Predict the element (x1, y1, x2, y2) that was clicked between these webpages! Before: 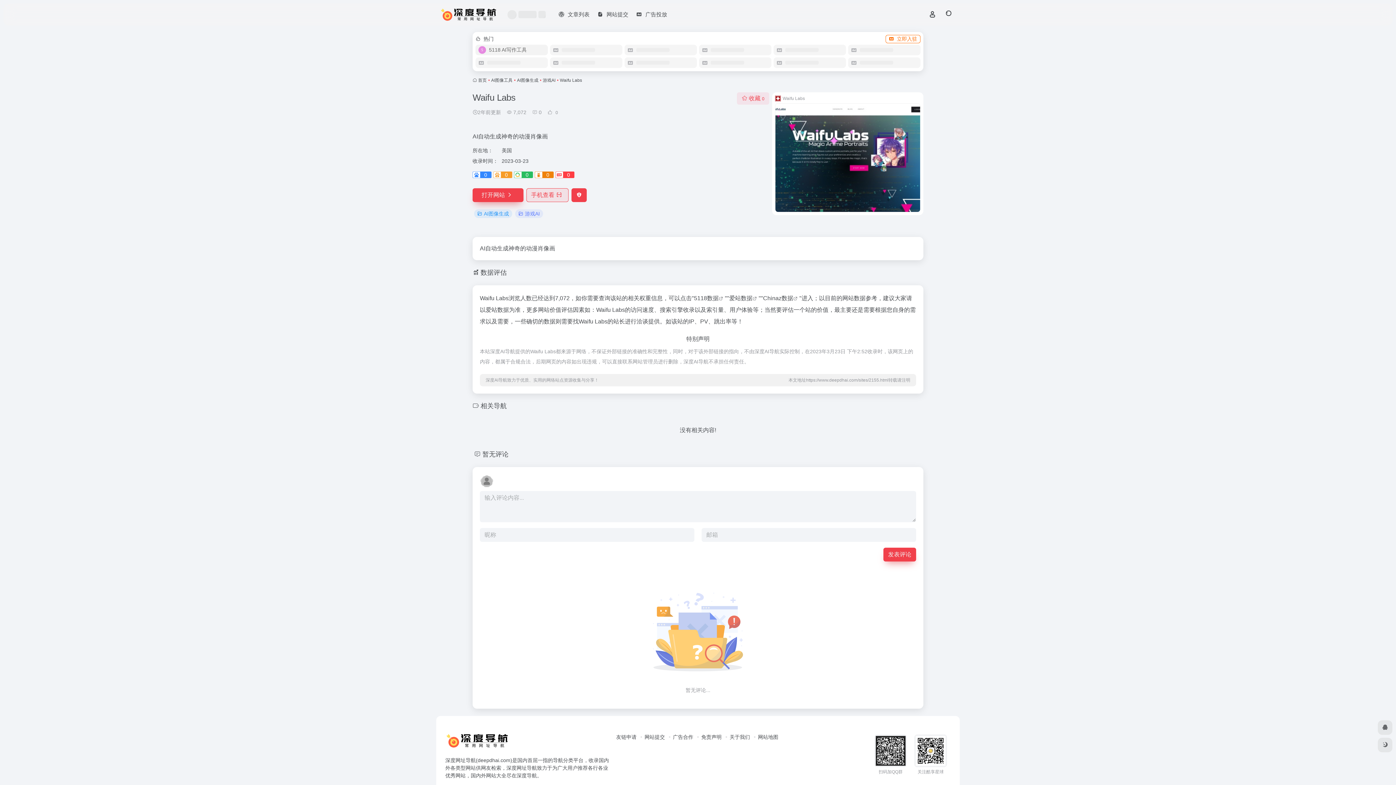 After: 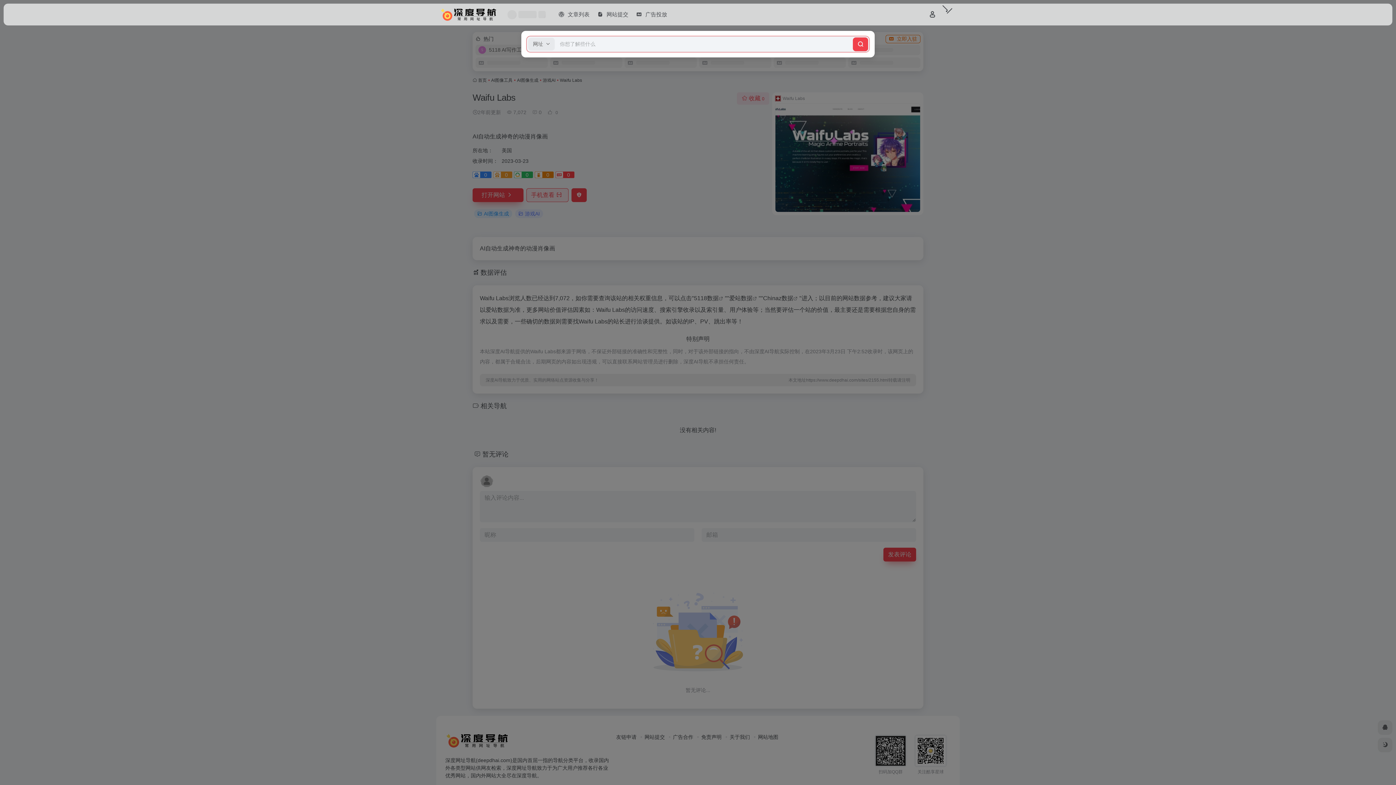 Action: bbox: (941, 7, 955, 21)